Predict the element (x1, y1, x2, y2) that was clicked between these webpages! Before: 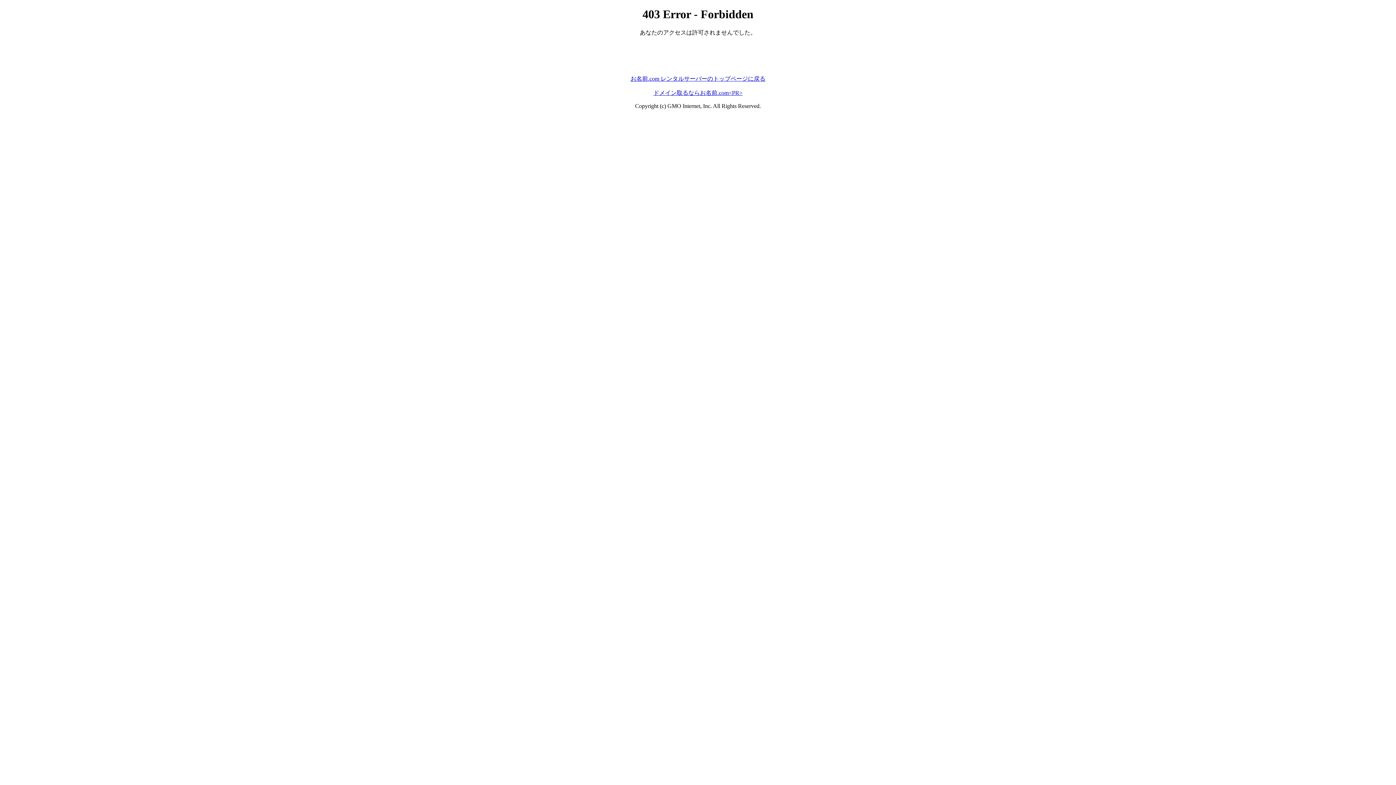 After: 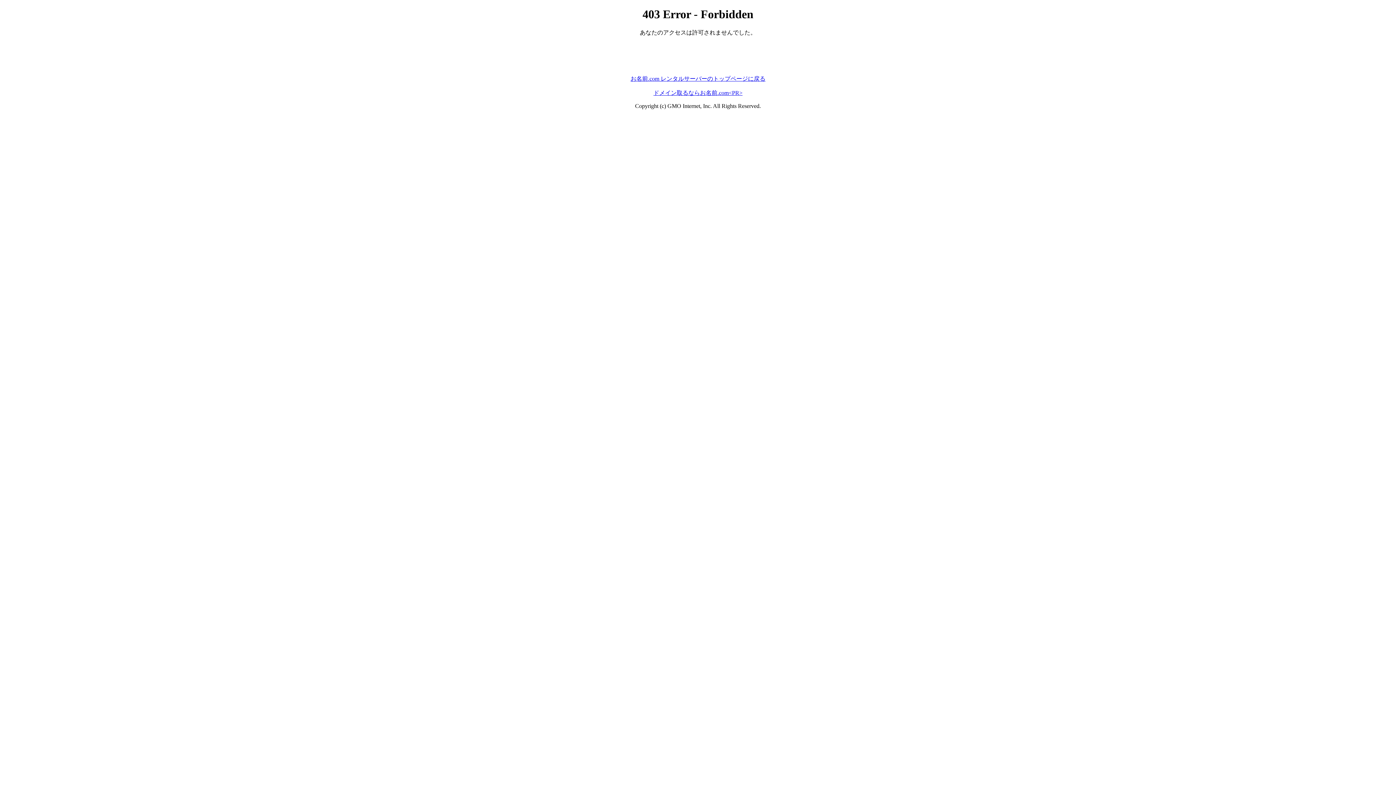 Action: bbox: (630, 75, 765, 81) label: お名前.com レンタルサーバーのトップページに戻る